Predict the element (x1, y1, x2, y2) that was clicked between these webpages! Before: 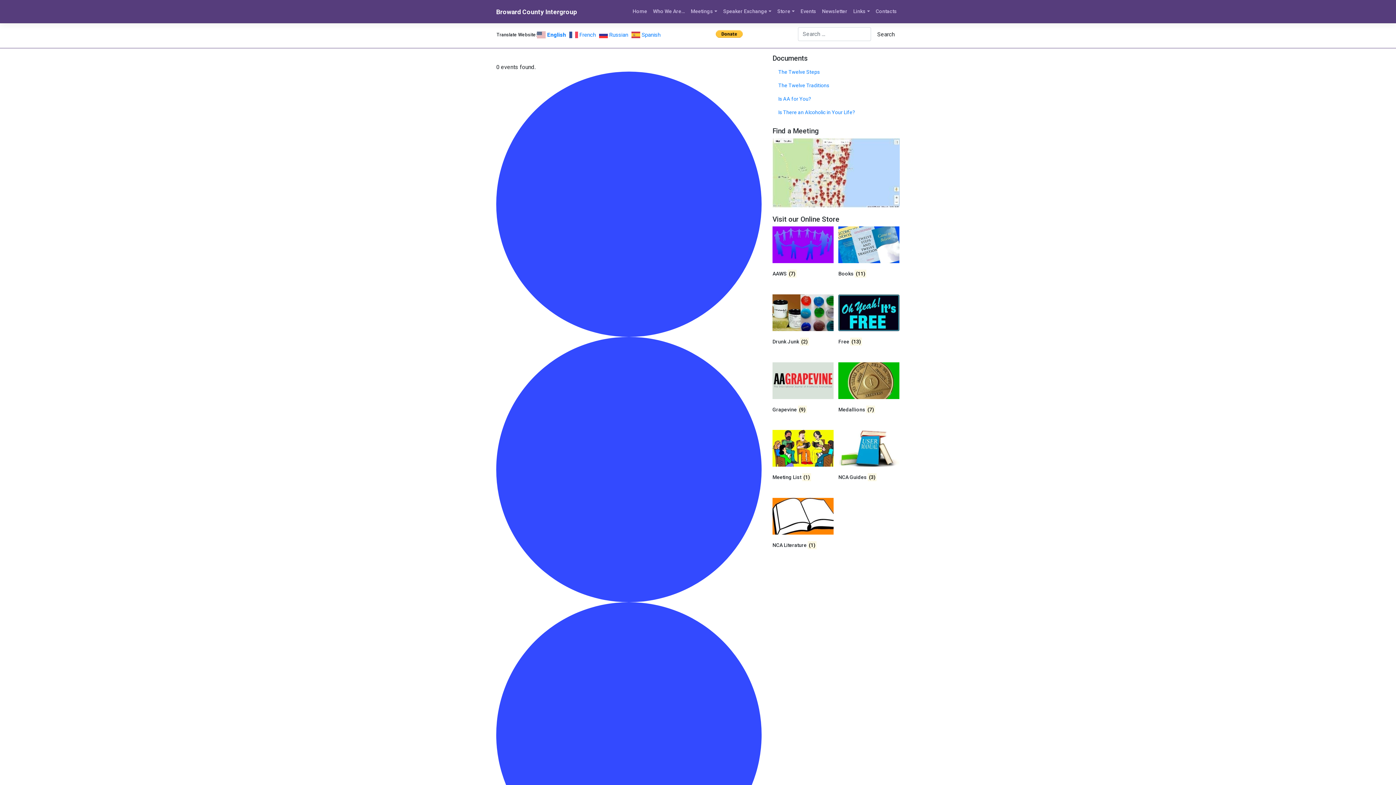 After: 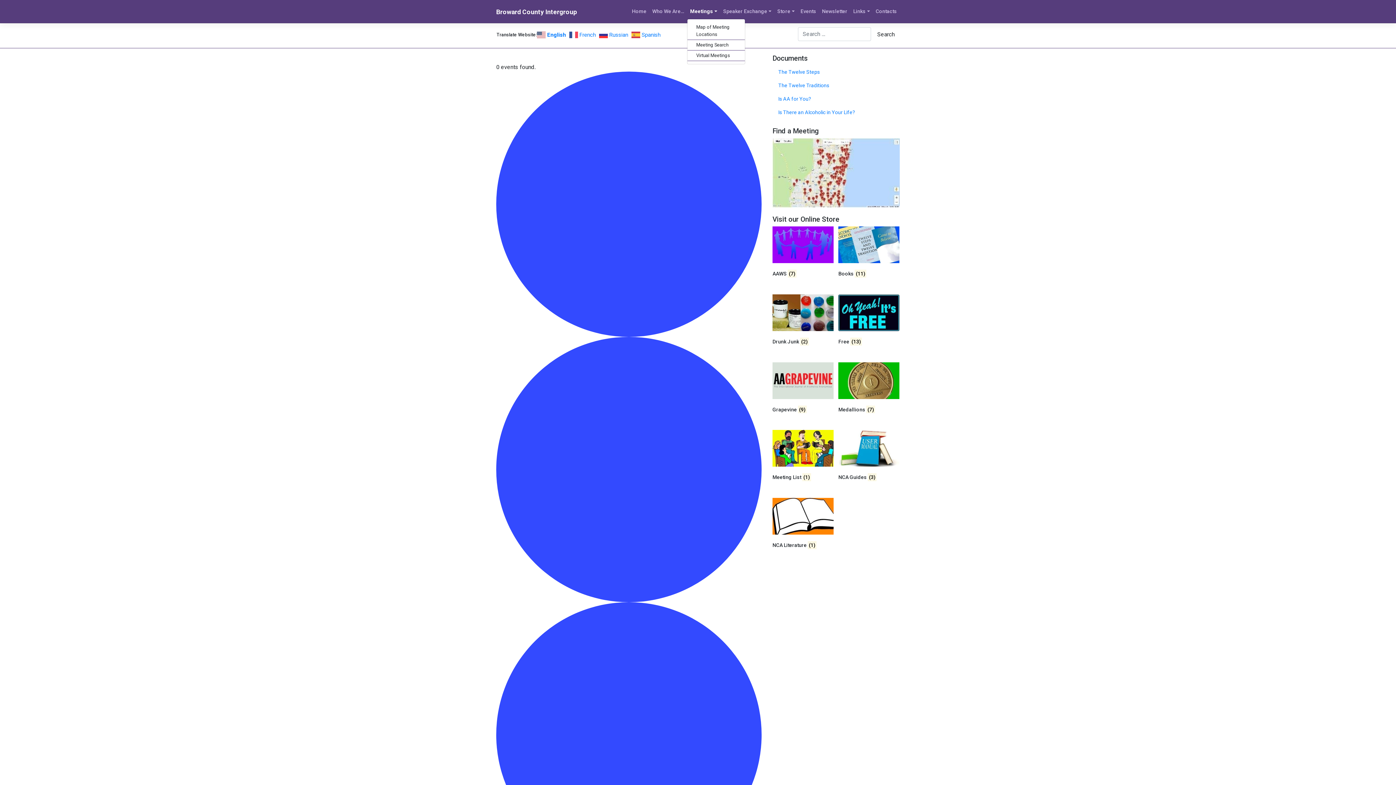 Action: bbox: (688, 4, 720, 18) label: Meetings